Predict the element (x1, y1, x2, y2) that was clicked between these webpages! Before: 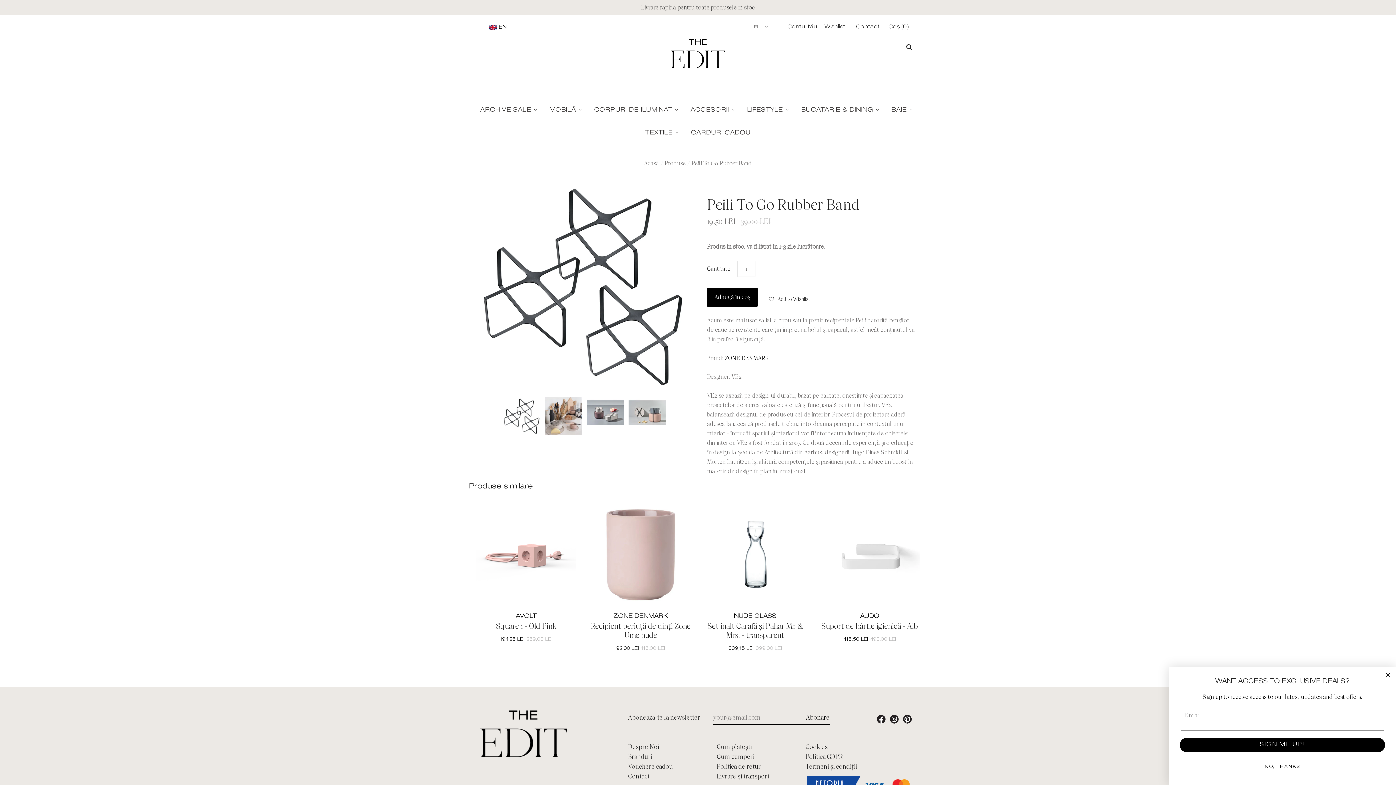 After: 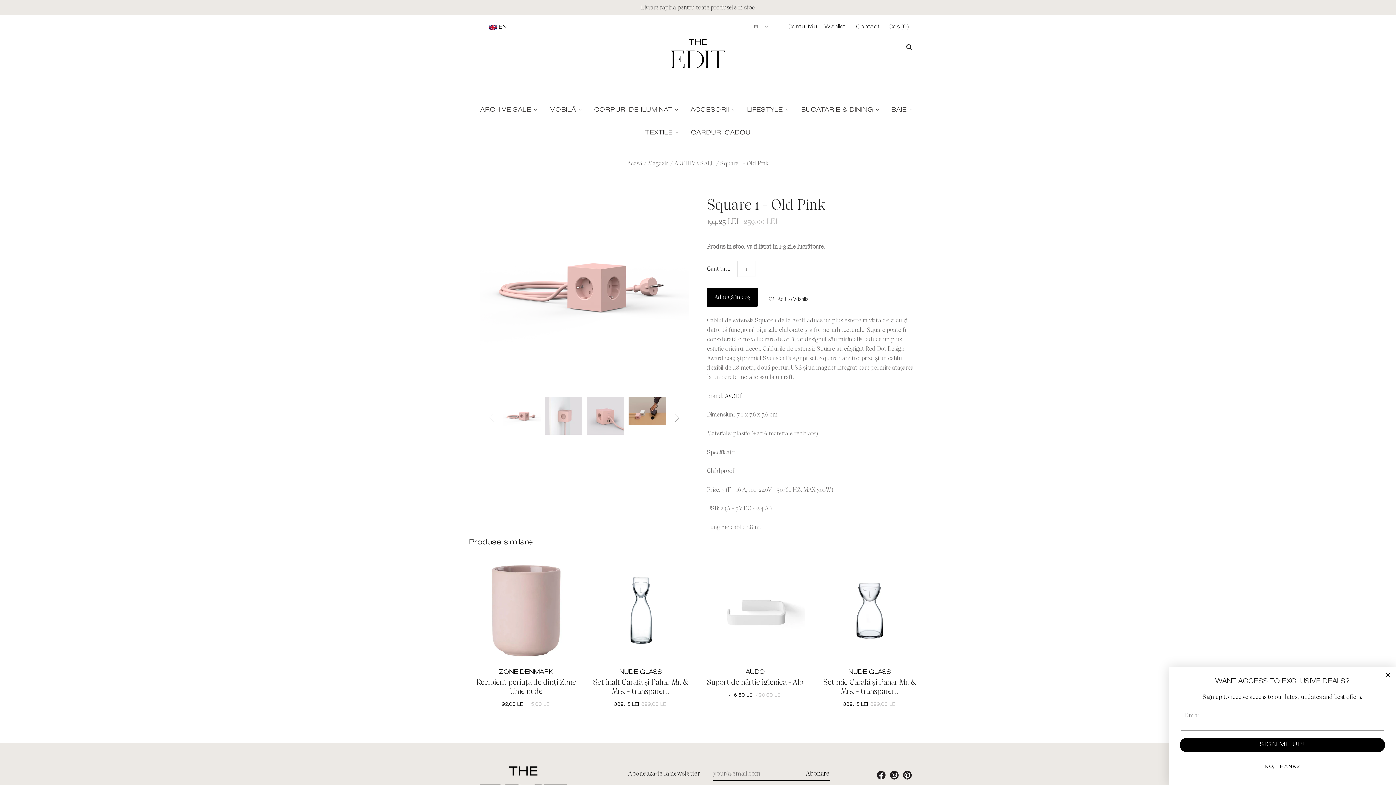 Action: label: Square 1 - Old Pink bbox: (496, 621, 556, 630)